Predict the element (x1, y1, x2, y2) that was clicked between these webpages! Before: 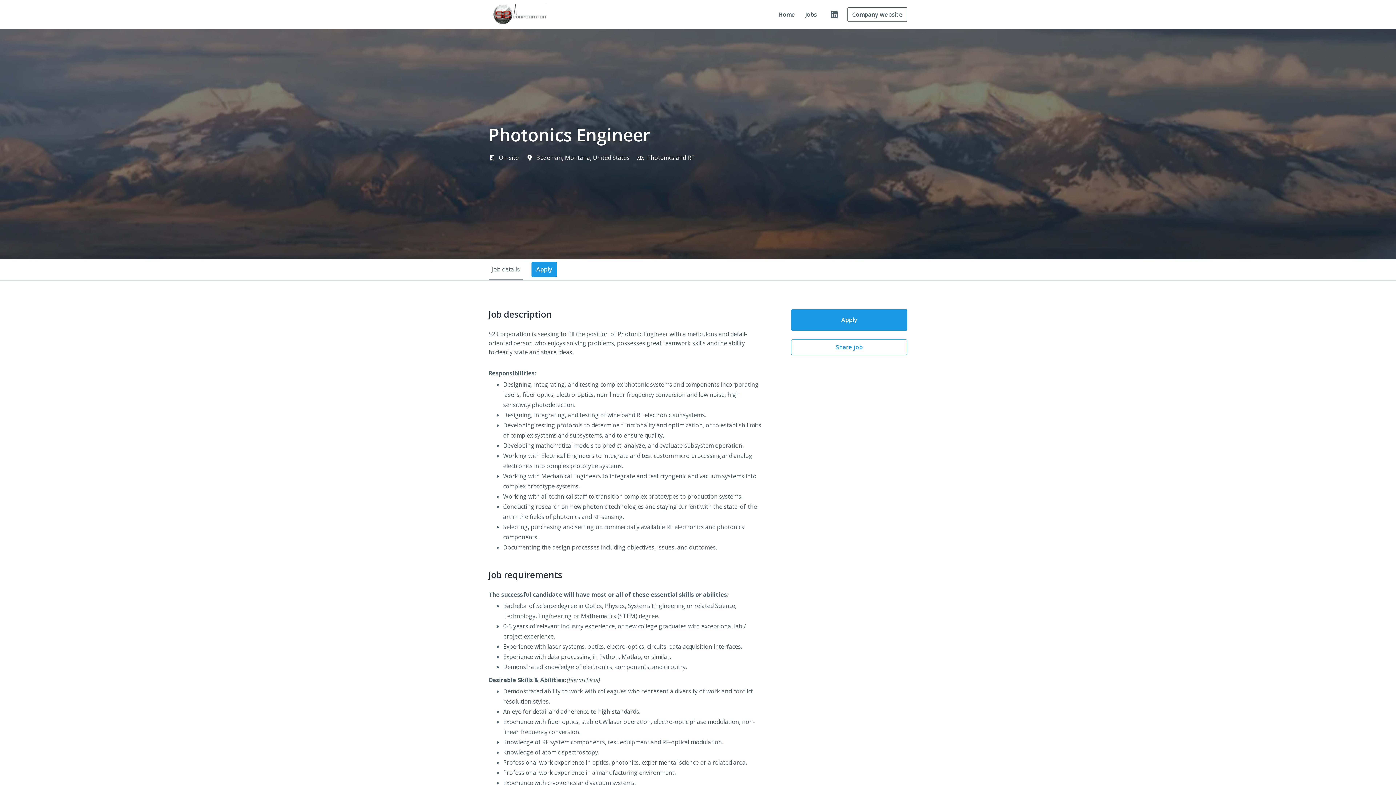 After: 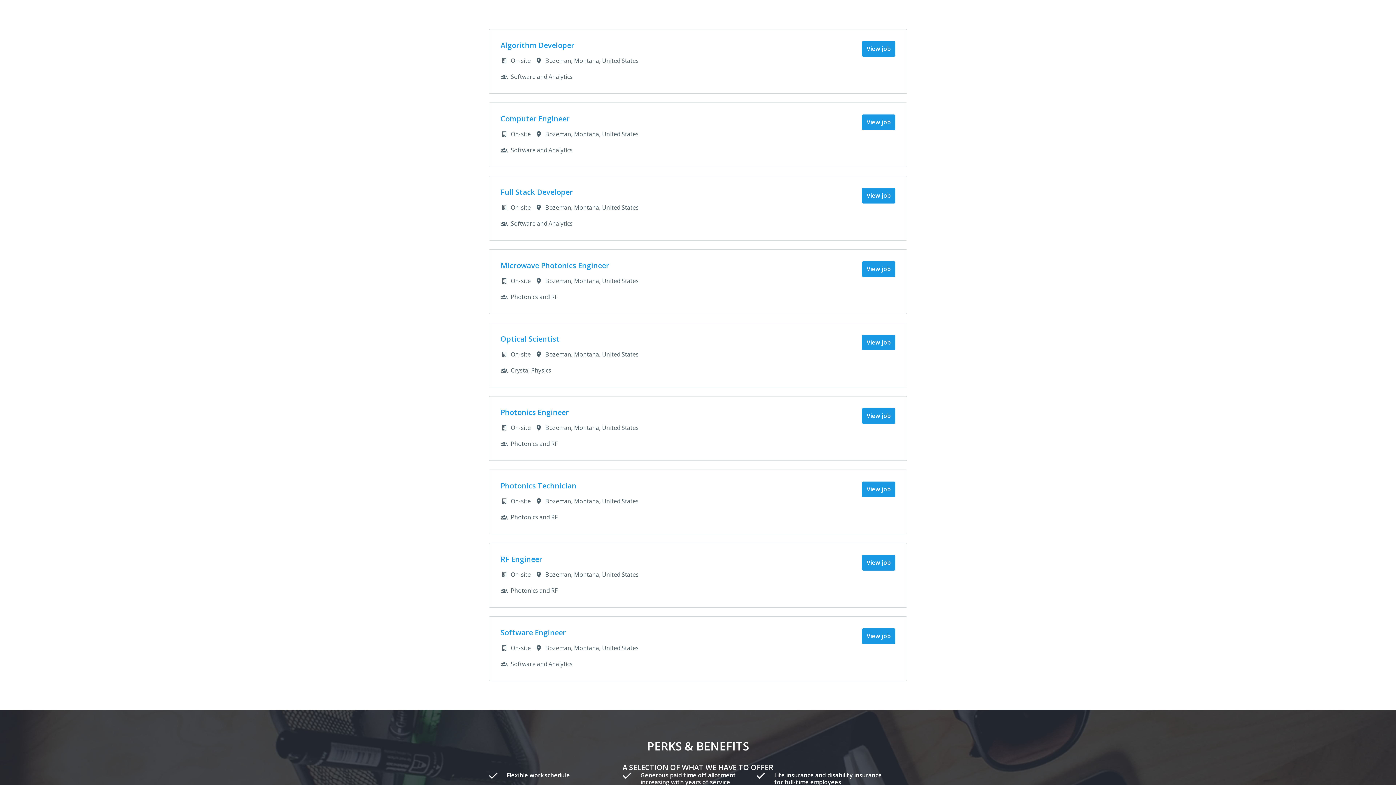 Action: bbox: (801, 7, 821, 21) label: Jobs